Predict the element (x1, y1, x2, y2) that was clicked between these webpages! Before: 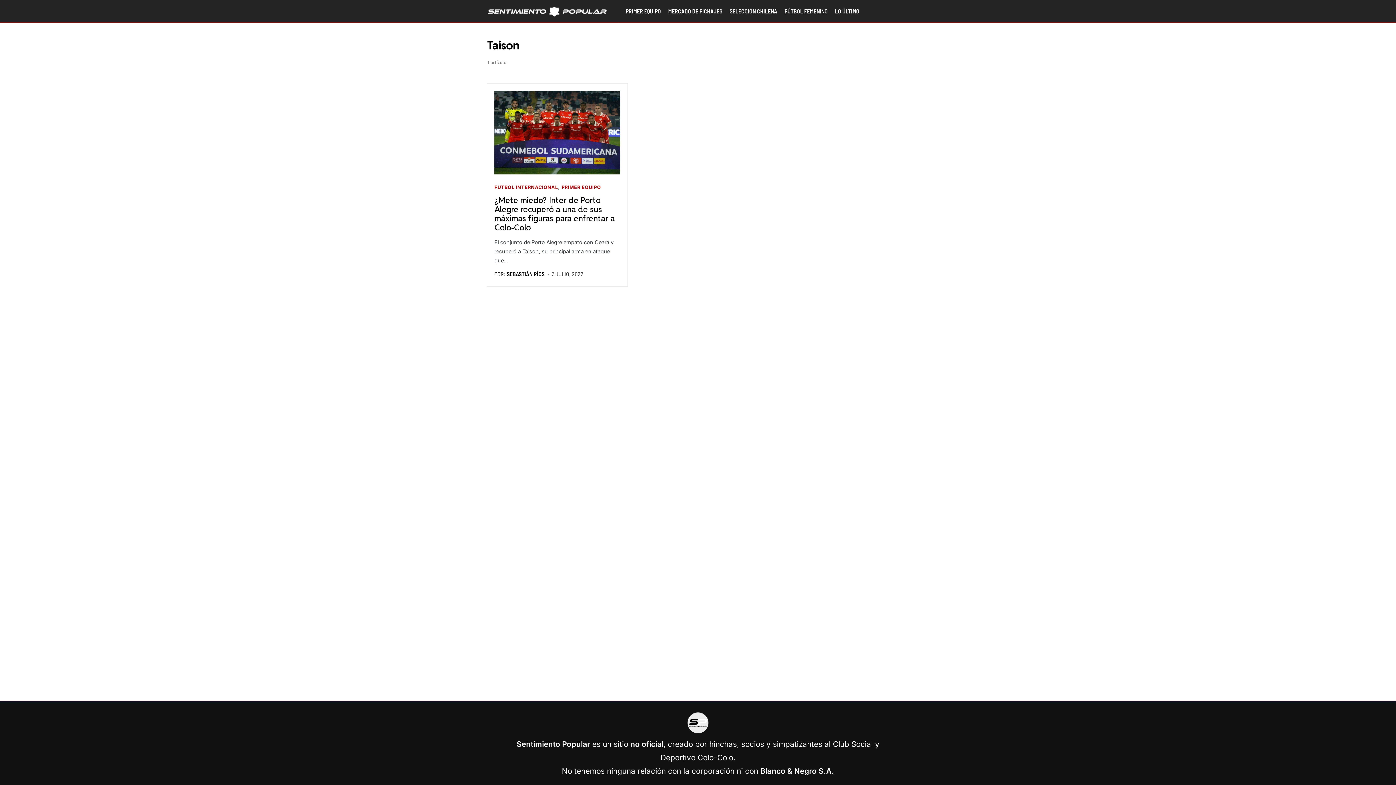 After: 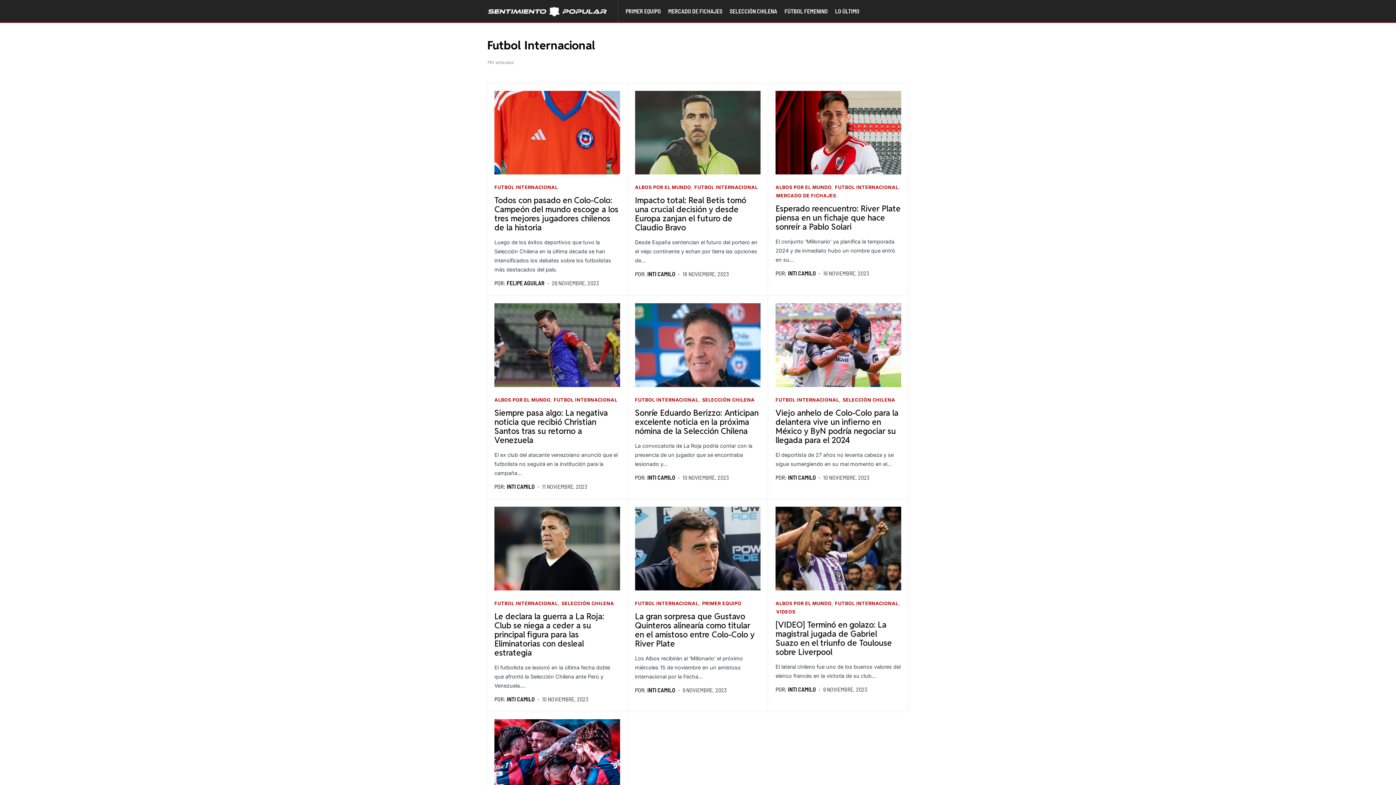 Action: bbox: (494, 184, 558, 190) label: FUTBOL INTERNACIONAL